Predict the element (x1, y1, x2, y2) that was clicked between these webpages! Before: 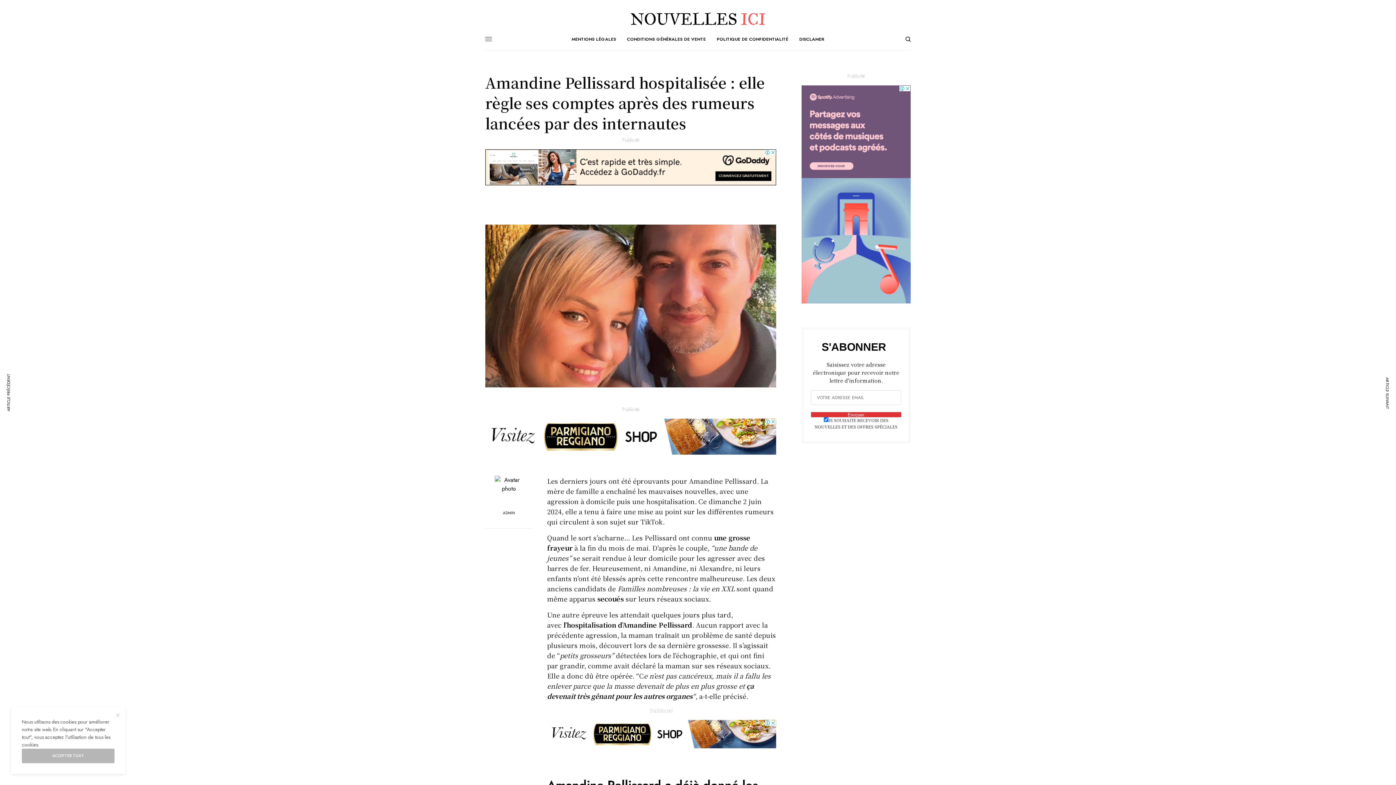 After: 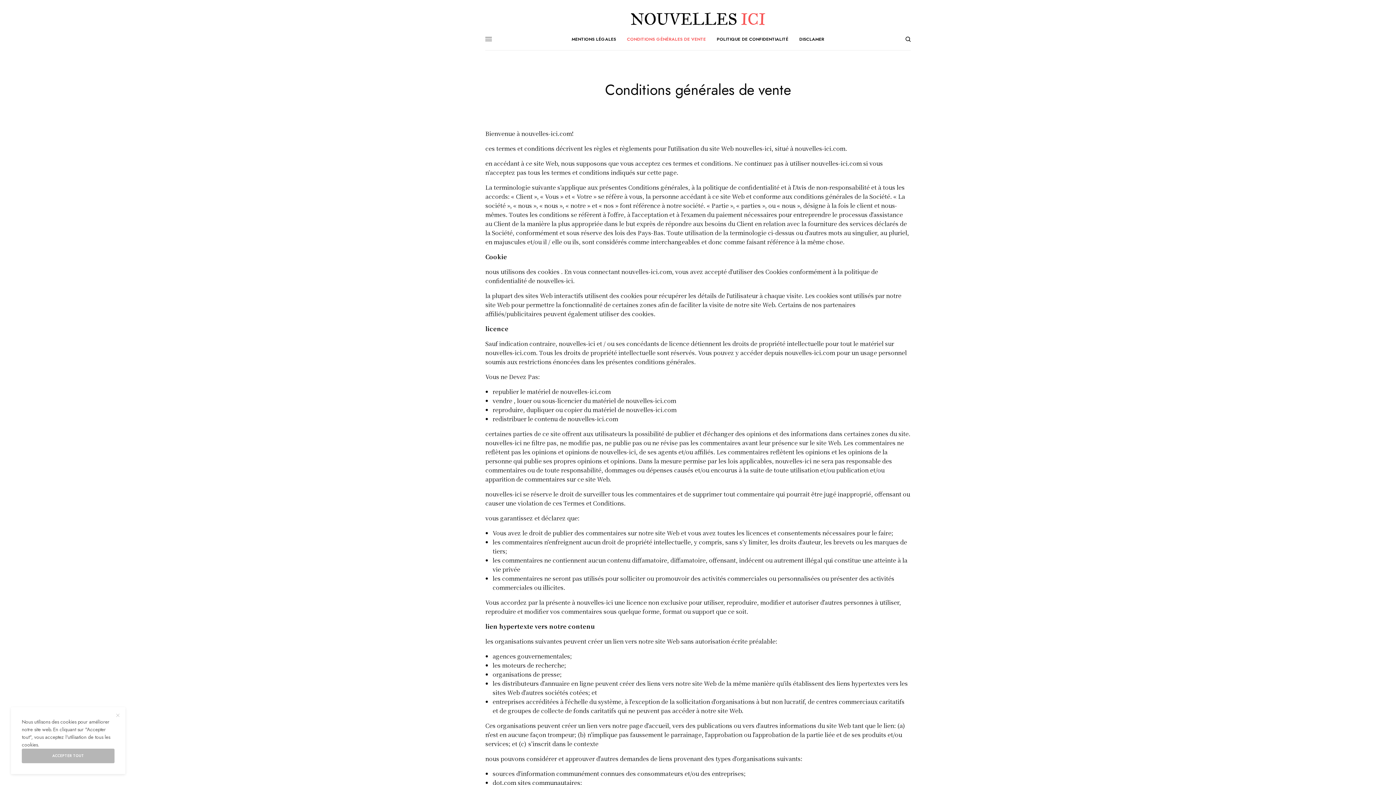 Action: bbox: (627, 28, 706, 50) label: CONDITIONS GÉNÉRALES DE VENTE